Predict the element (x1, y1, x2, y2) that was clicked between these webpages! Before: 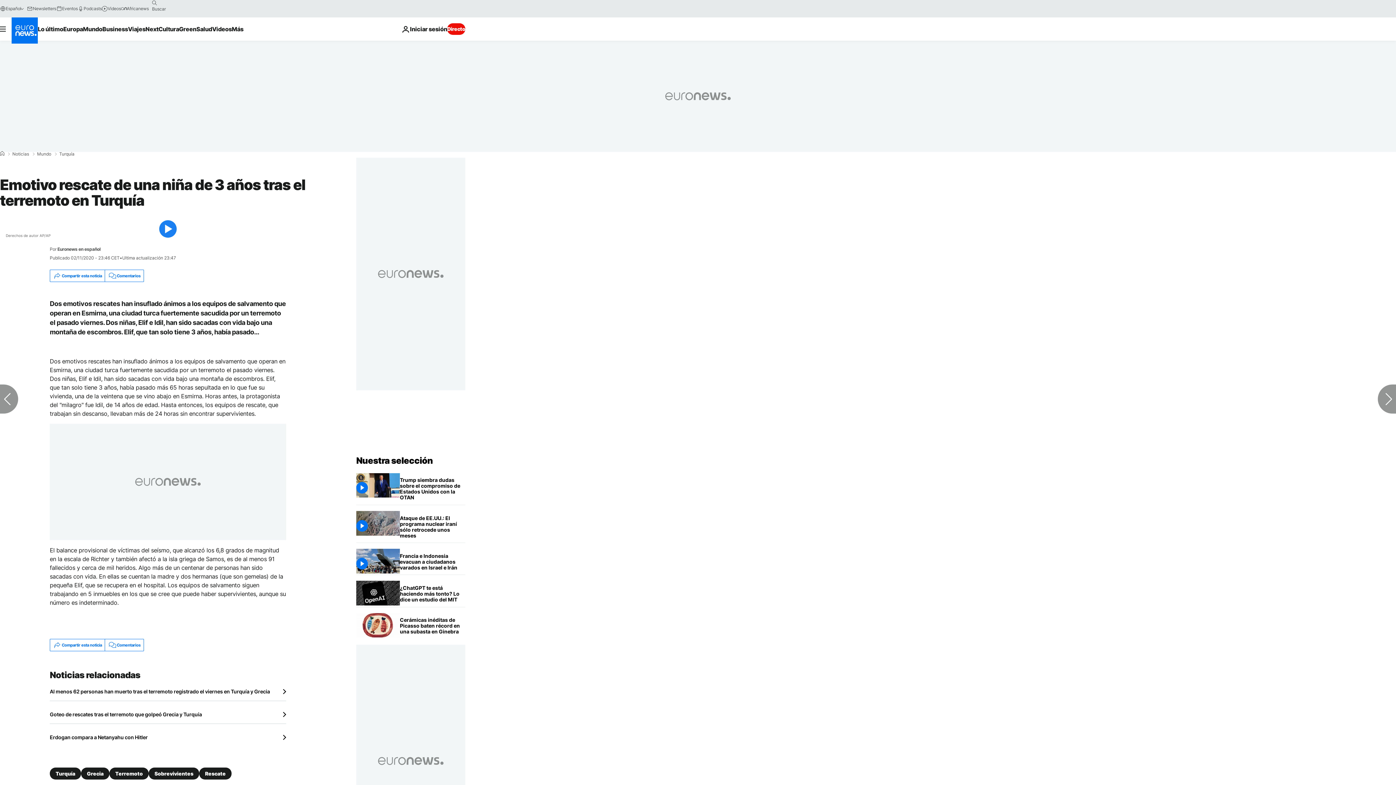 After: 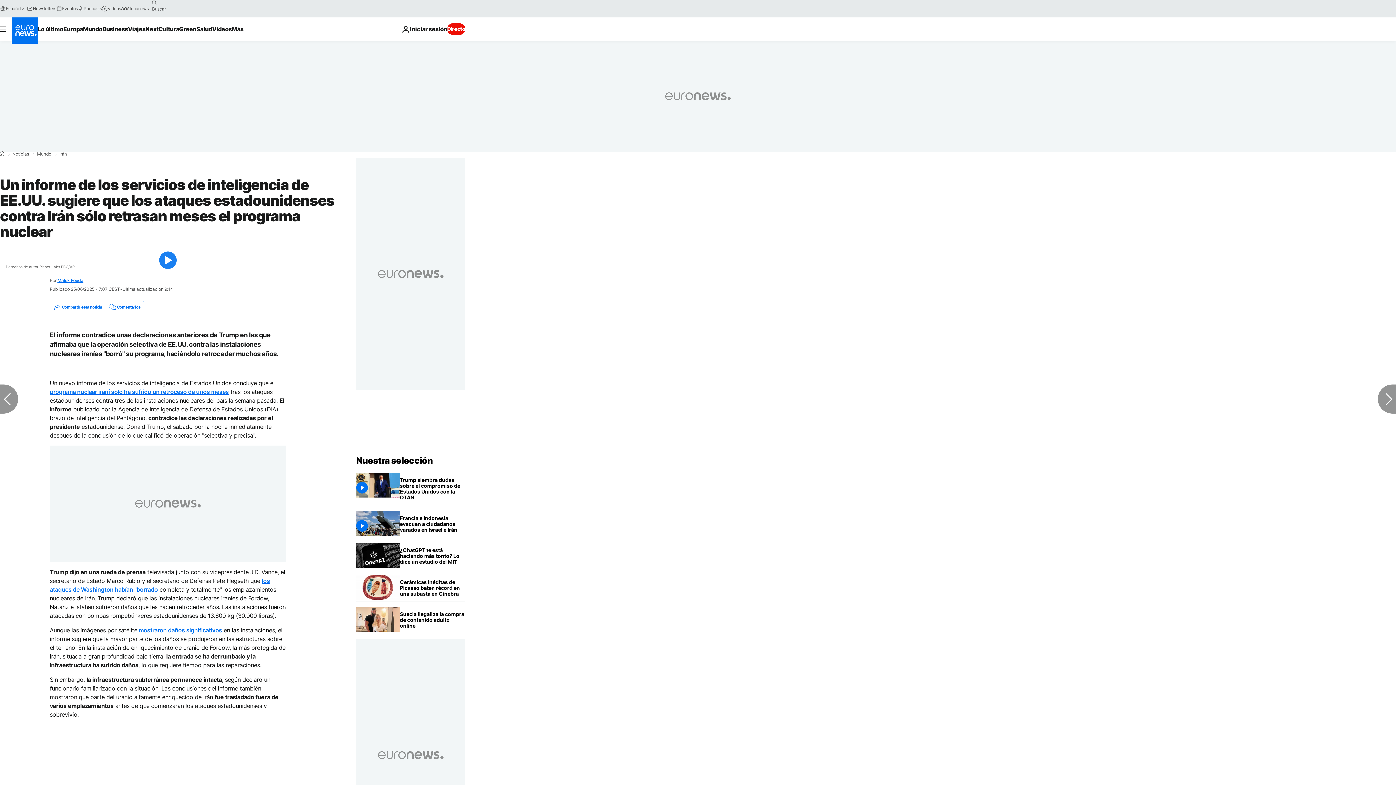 Action: bbox: (400, 511, 465, 543) label: Un informe de los servicios de inteligencia de EE.UU. sugiere que los ataques estadounidenses contra Irán sólo retrasan meses el programa nuclear